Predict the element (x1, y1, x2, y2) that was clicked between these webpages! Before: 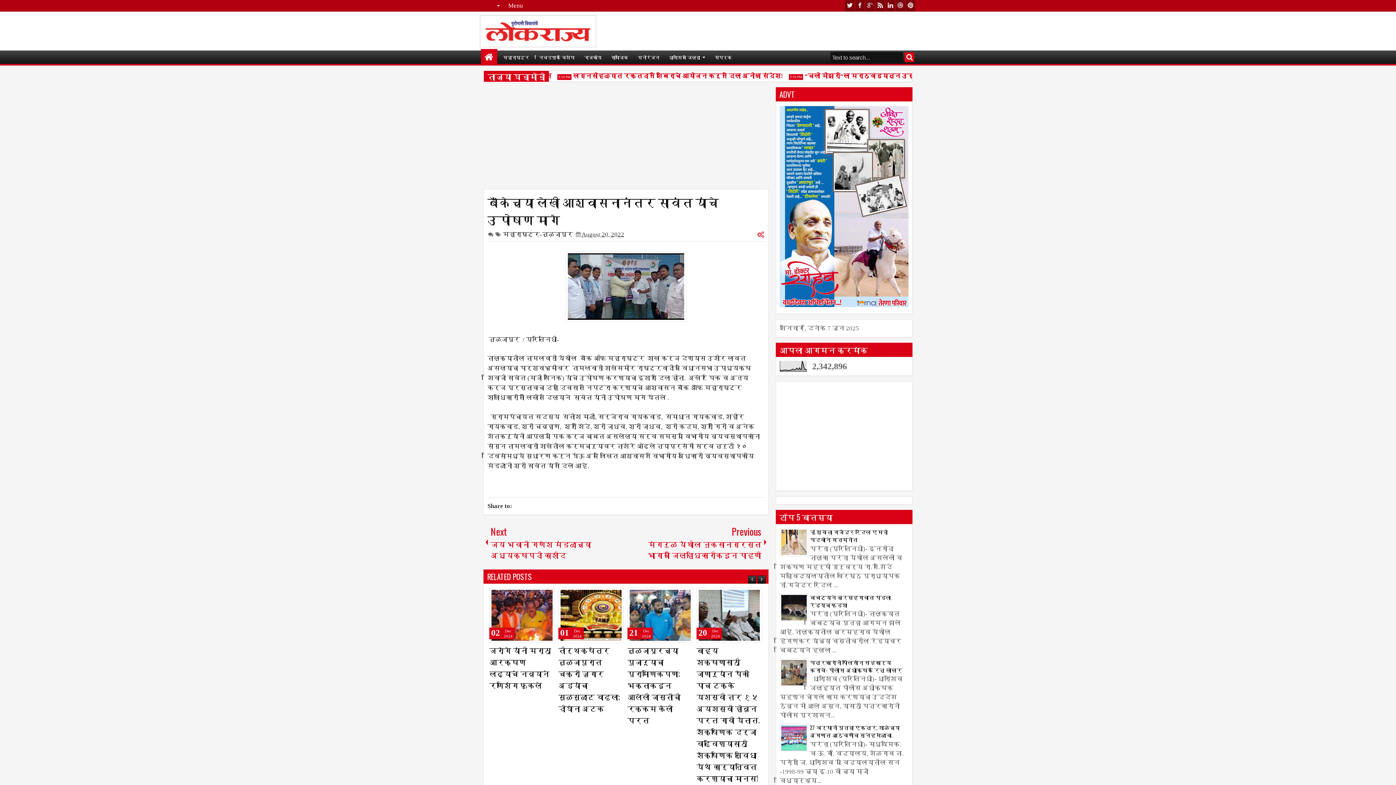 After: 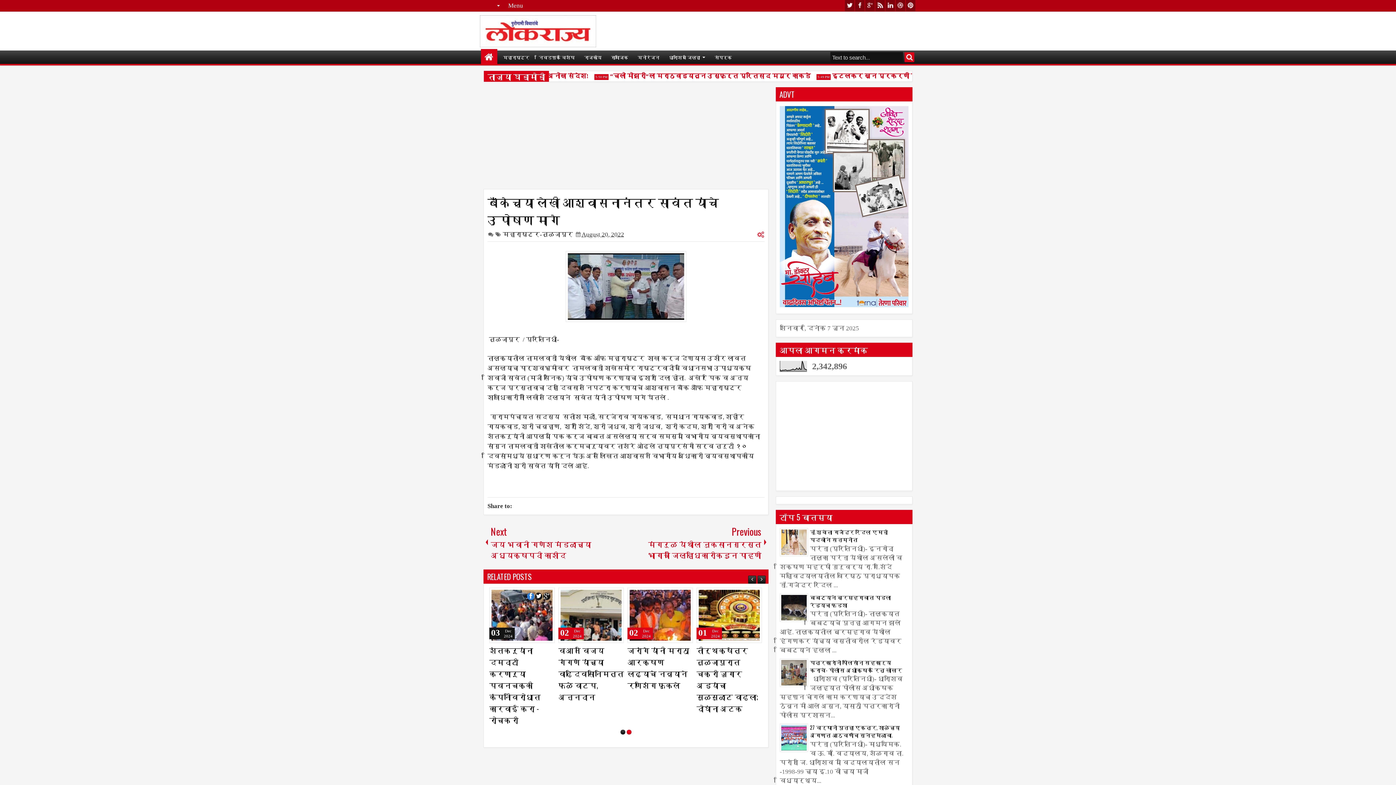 Action: bbox: (665, 593, 672, 600)